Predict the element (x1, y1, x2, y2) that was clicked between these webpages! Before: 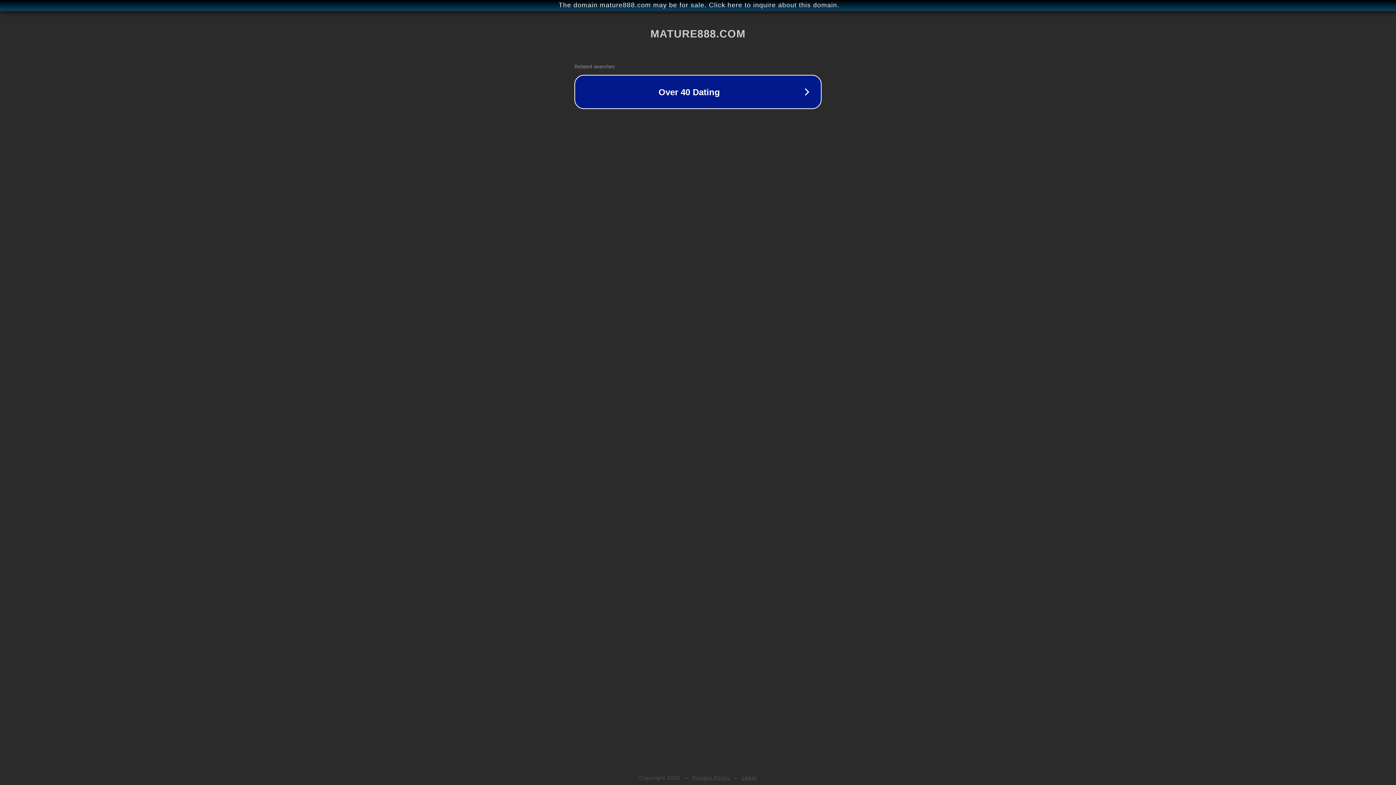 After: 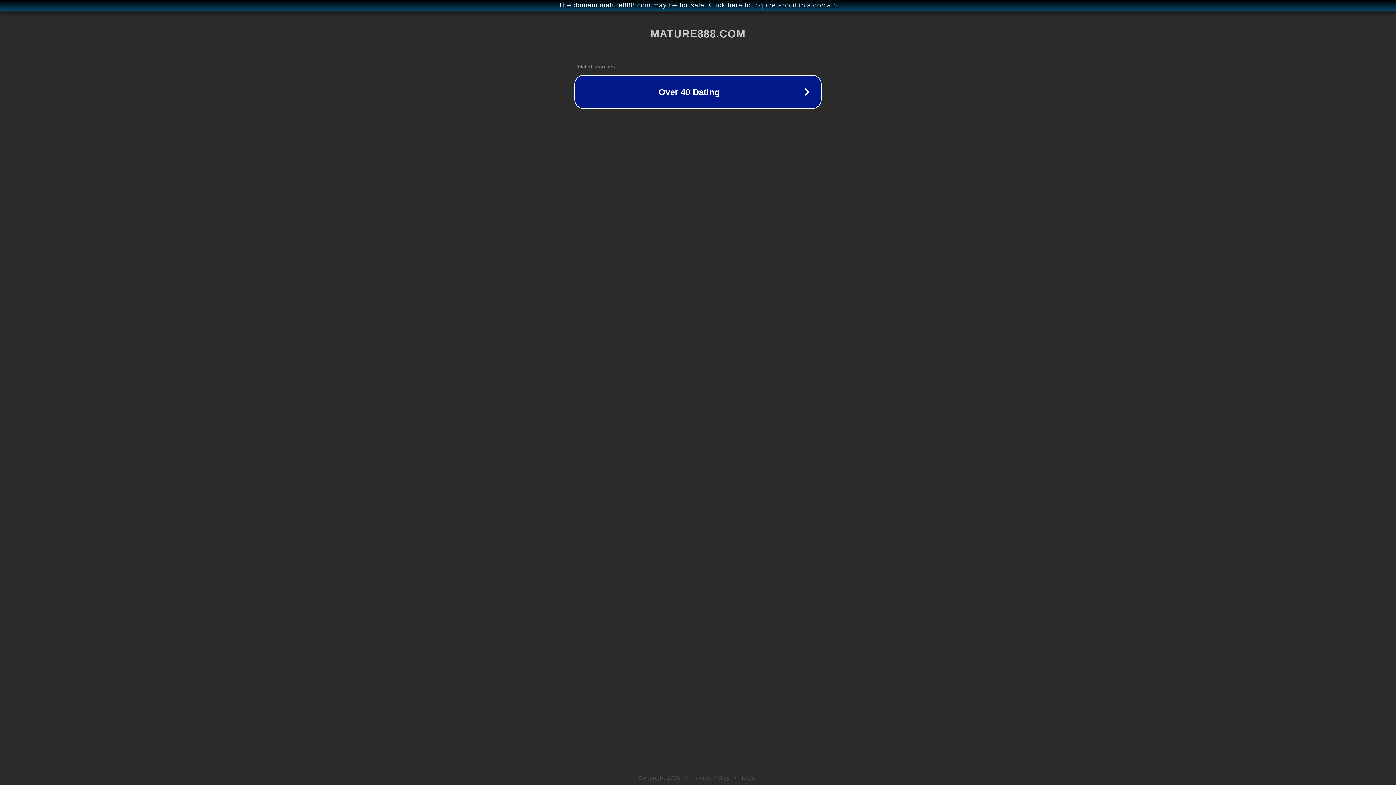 Action: label: Legal bbox: (742, 775, 757, 781)